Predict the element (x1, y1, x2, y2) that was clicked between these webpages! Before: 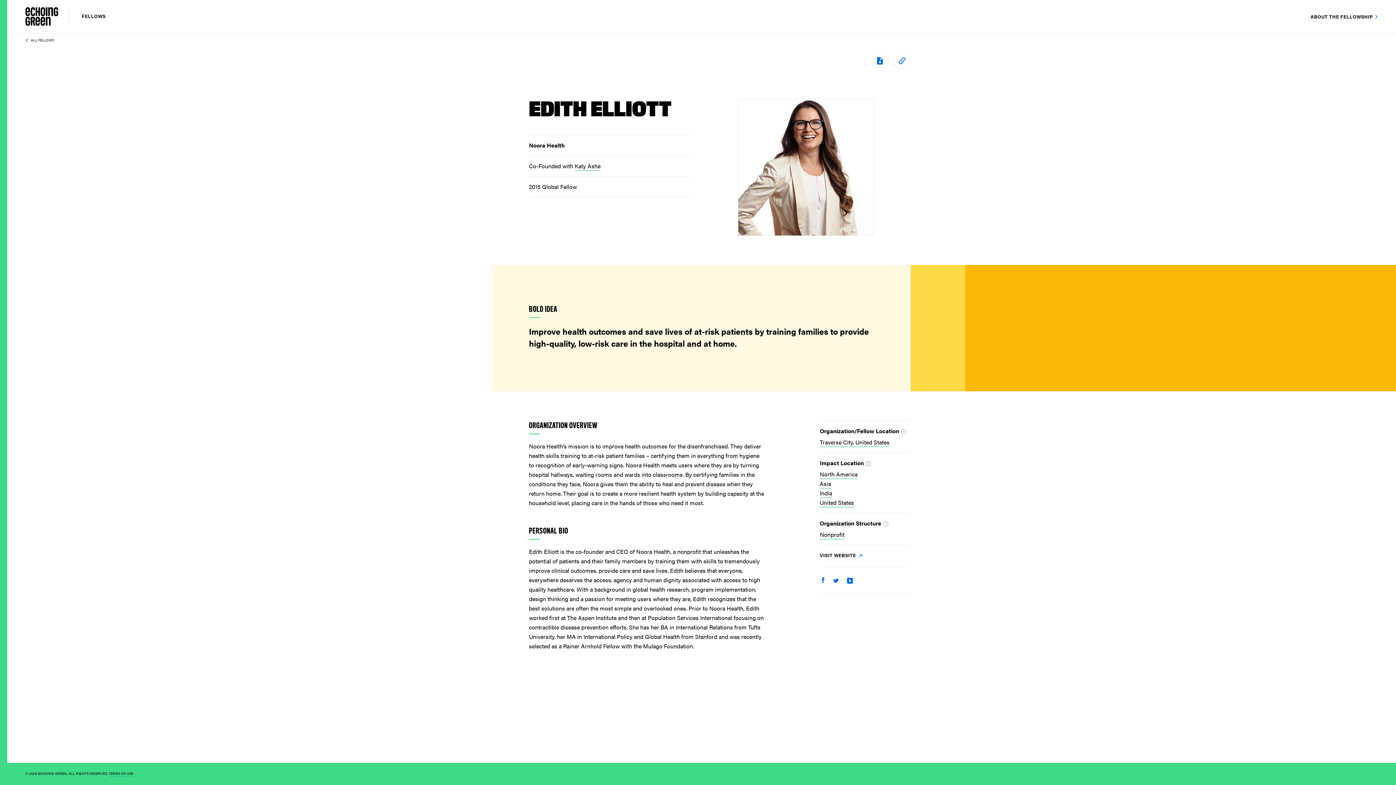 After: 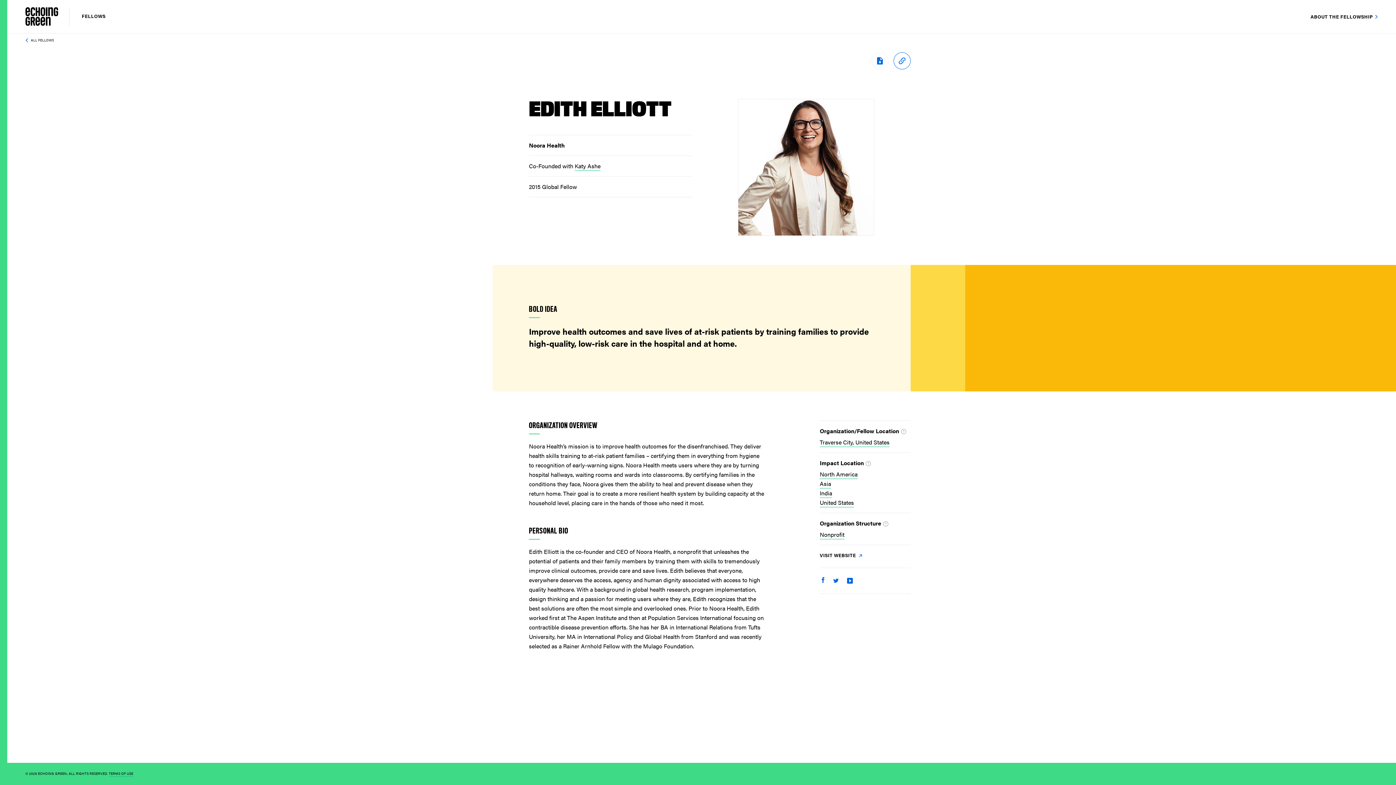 Action: bbox: (893, 52, 910, 69)